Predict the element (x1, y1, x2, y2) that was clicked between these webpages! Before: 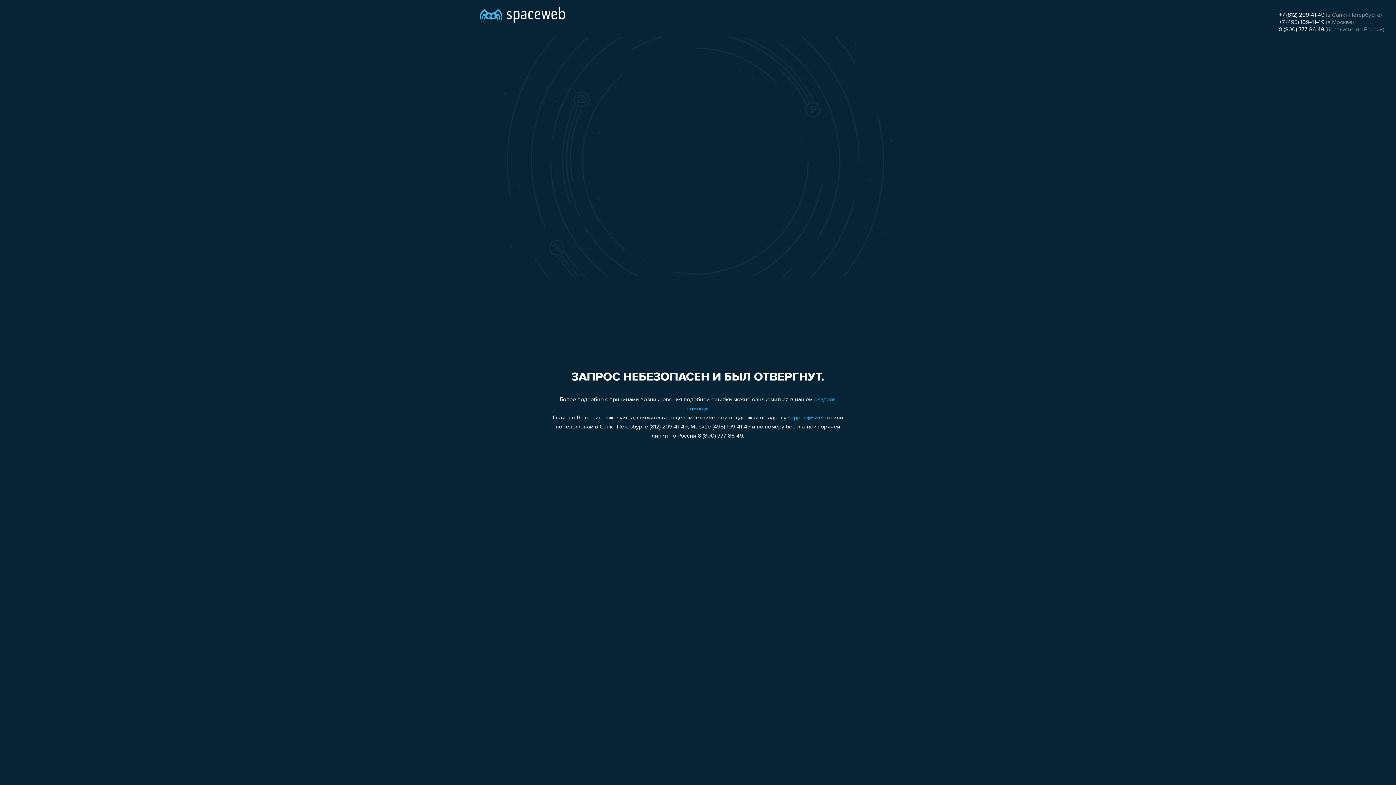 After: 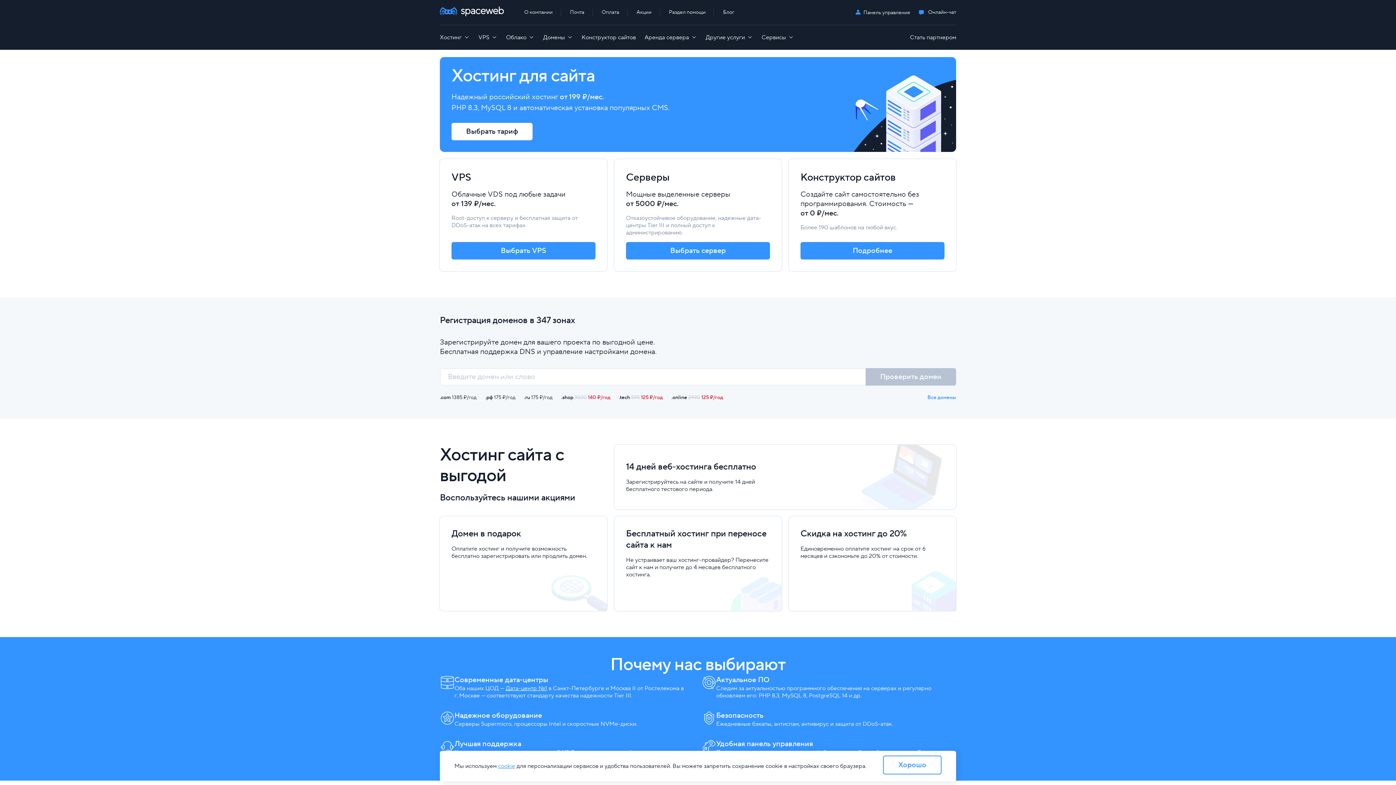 Action: bbox: (480, 0, 565, 25)